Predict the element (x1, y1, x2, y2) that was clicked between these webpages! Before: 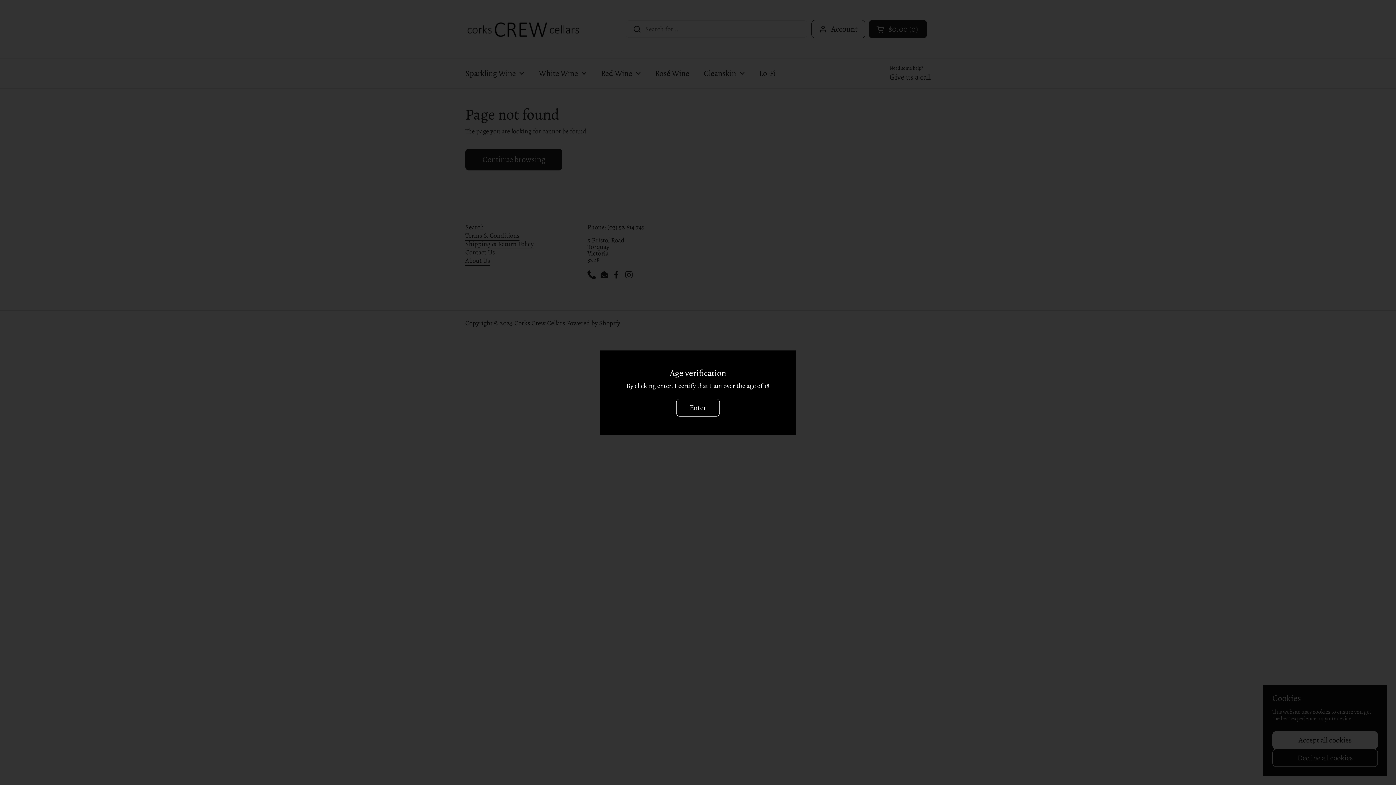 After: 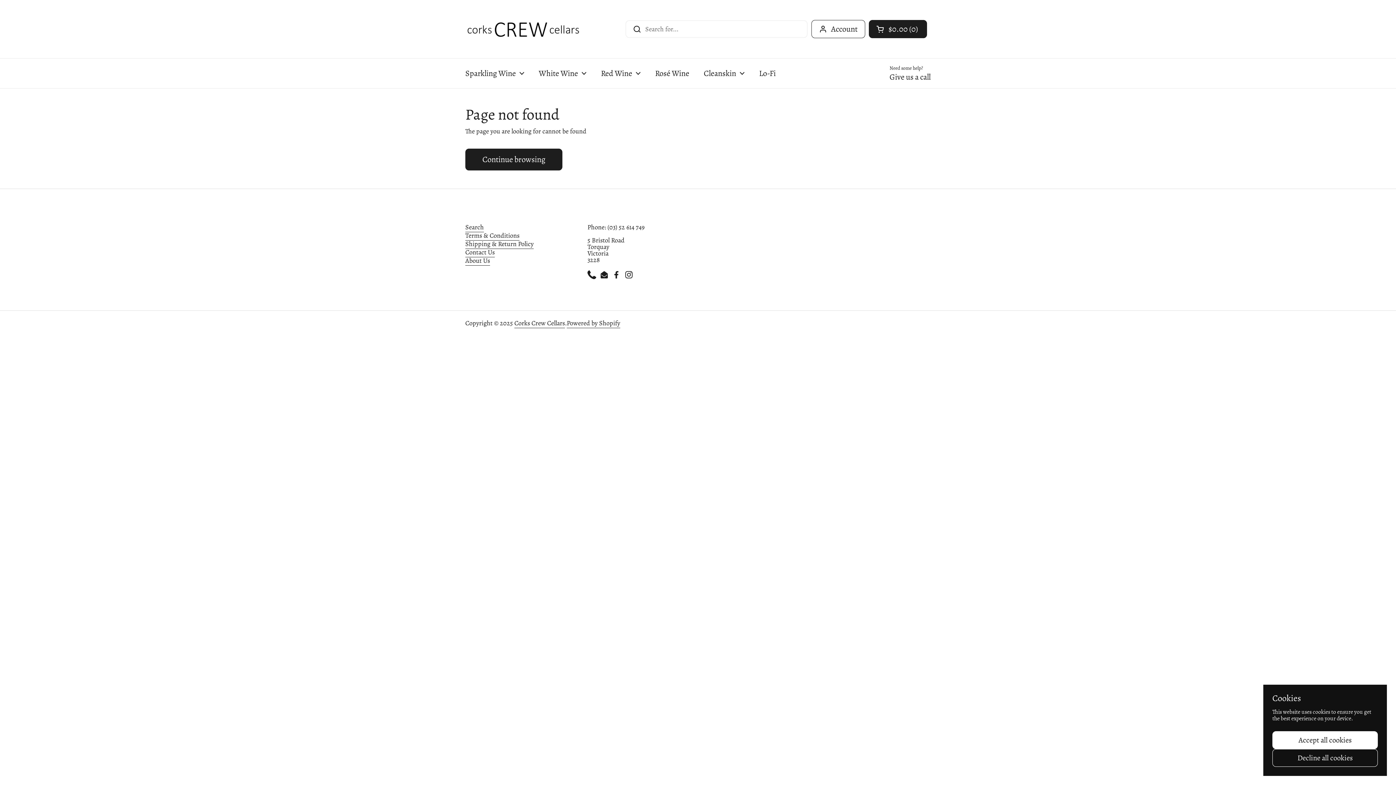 Action: label: Enter bbox: (676, 398, 720, 416)